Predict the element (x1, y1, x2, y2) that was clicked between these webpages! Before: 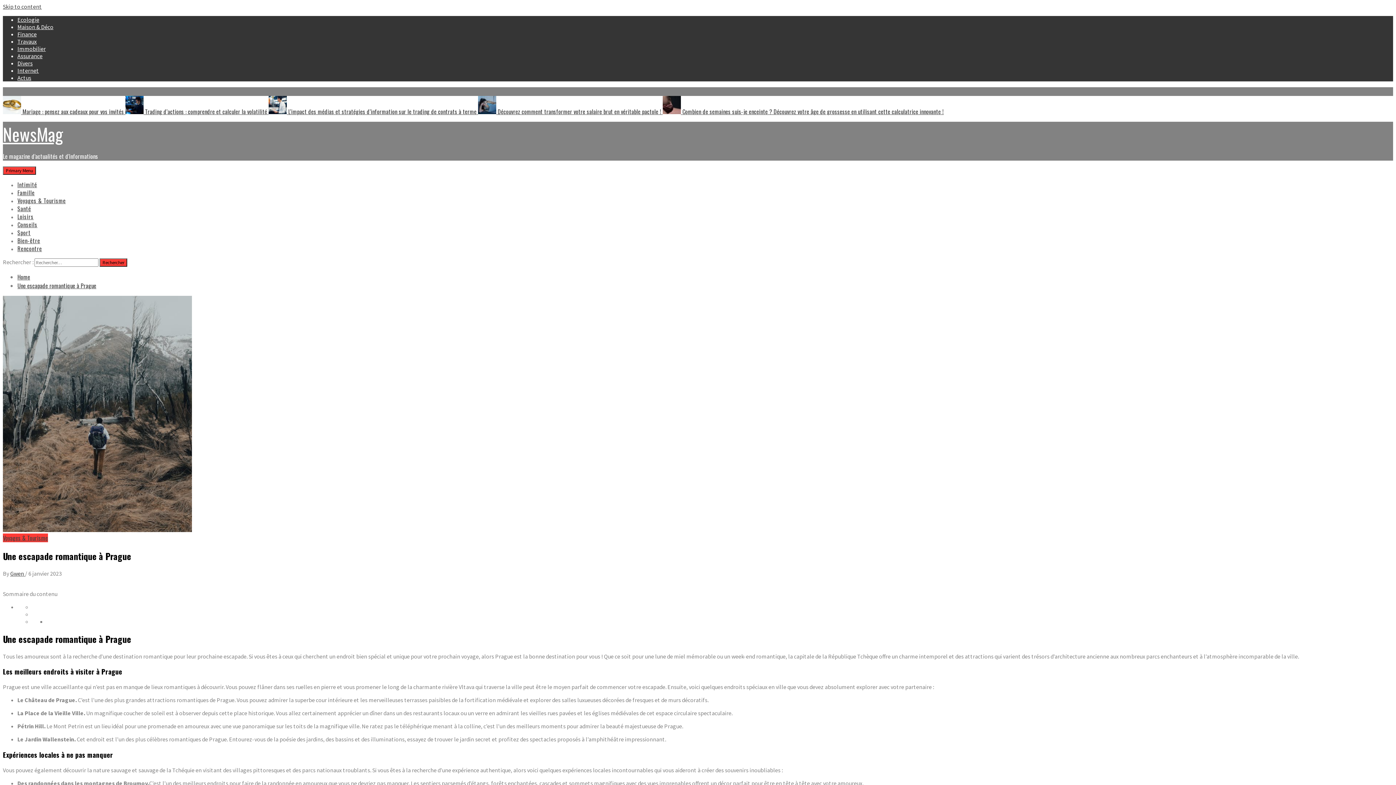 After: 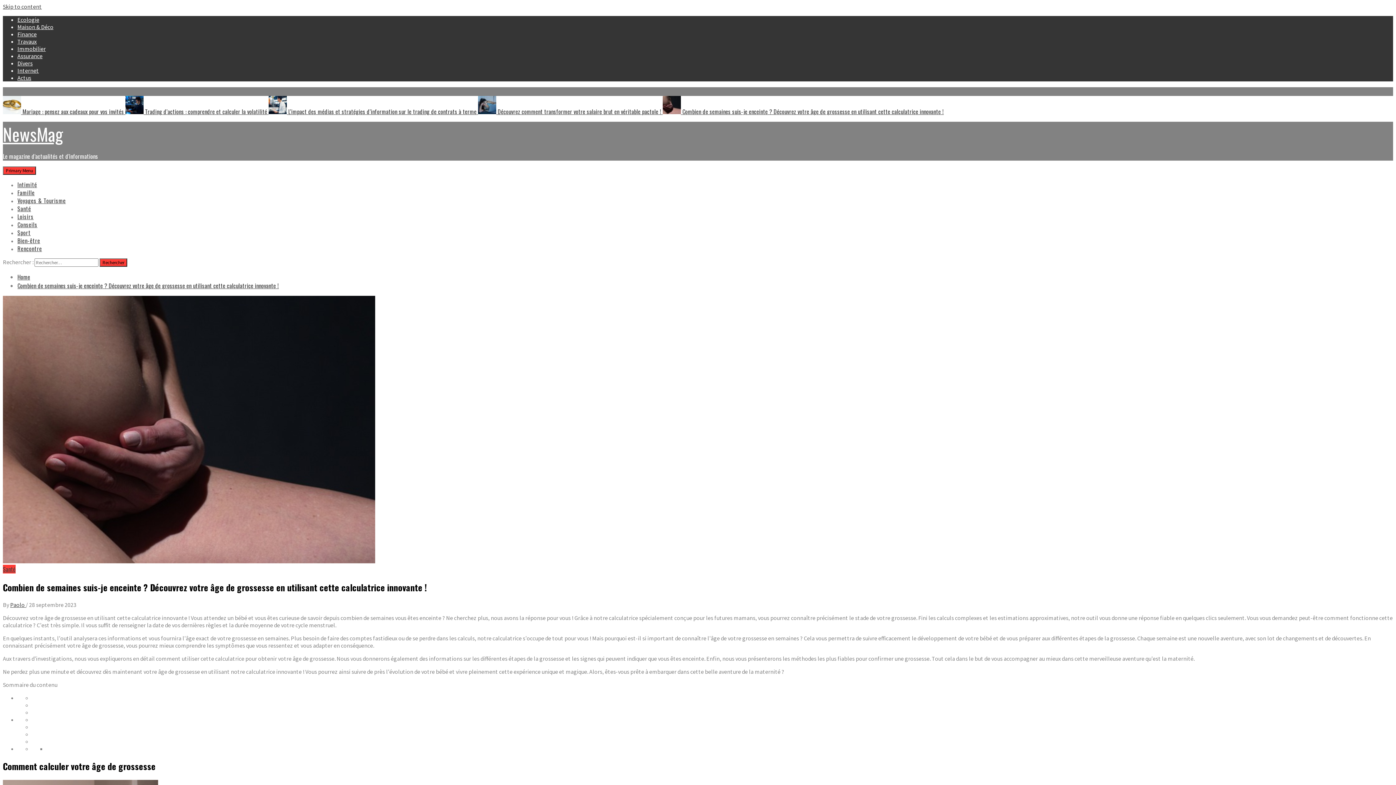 Action: label:  Combien de semaines suis-je enceinte ? Découvrez votre âge de grossesse en utilisant cette calculatrice innovante ! bbox: (662, 107, 944, 116)